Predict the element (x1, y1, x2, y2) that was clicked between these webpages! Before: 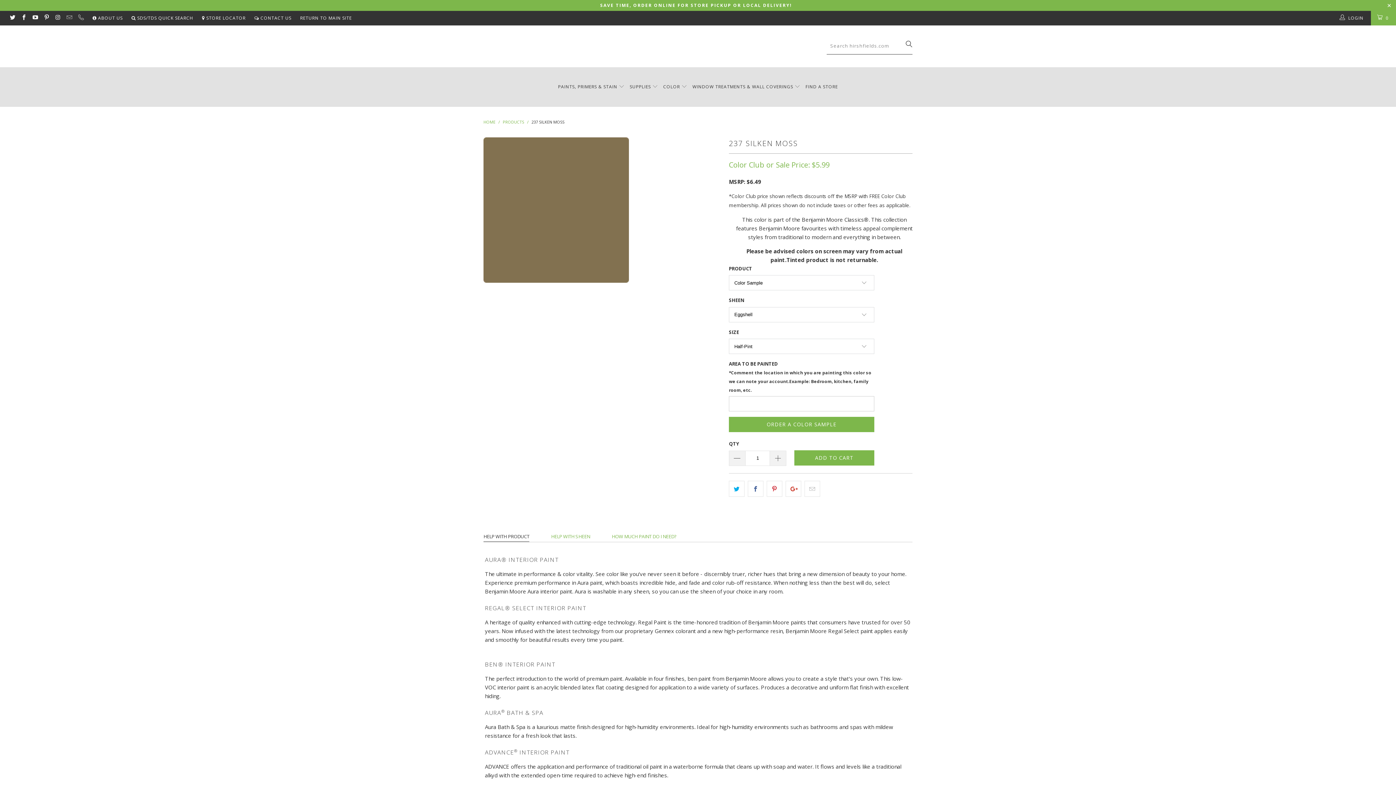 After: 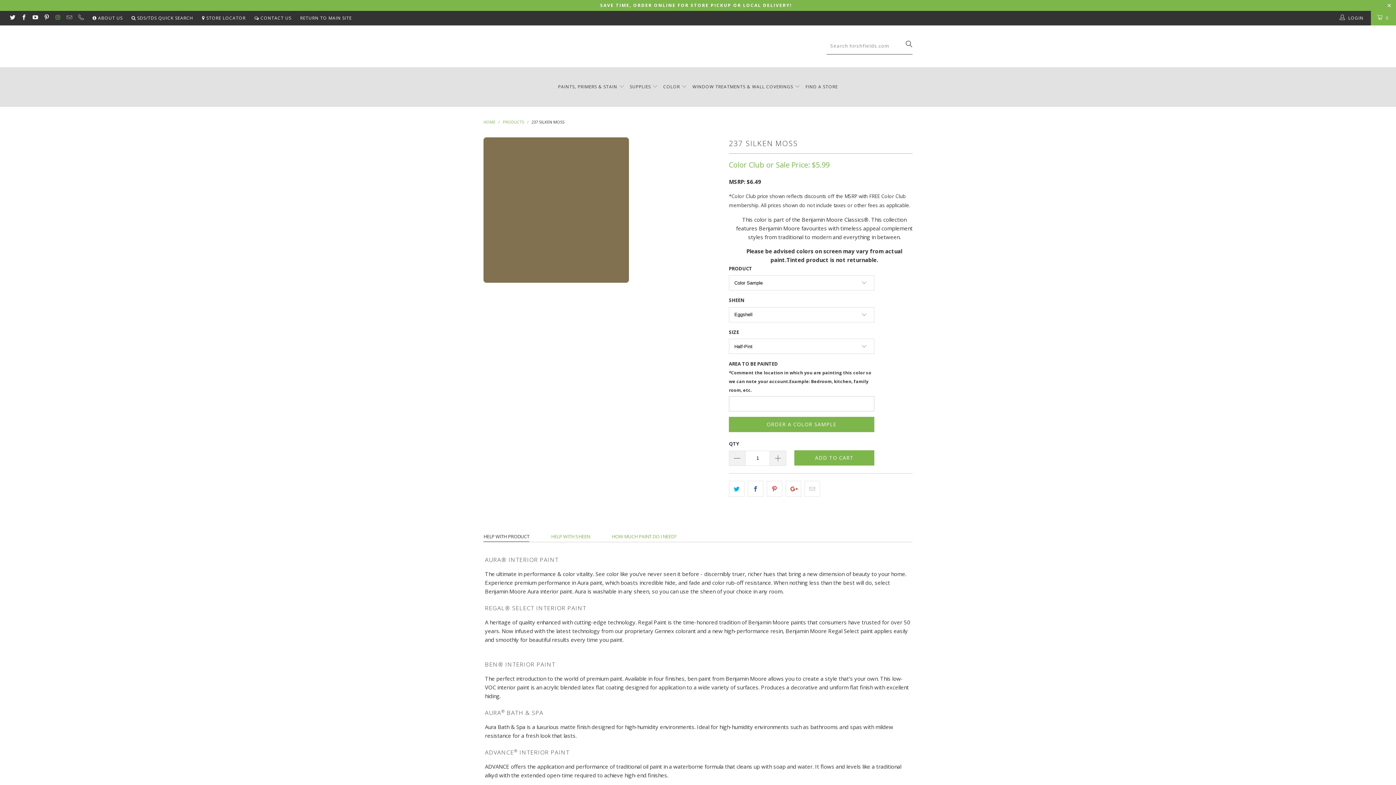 Action: bbox: (54, 14, 60, 21)